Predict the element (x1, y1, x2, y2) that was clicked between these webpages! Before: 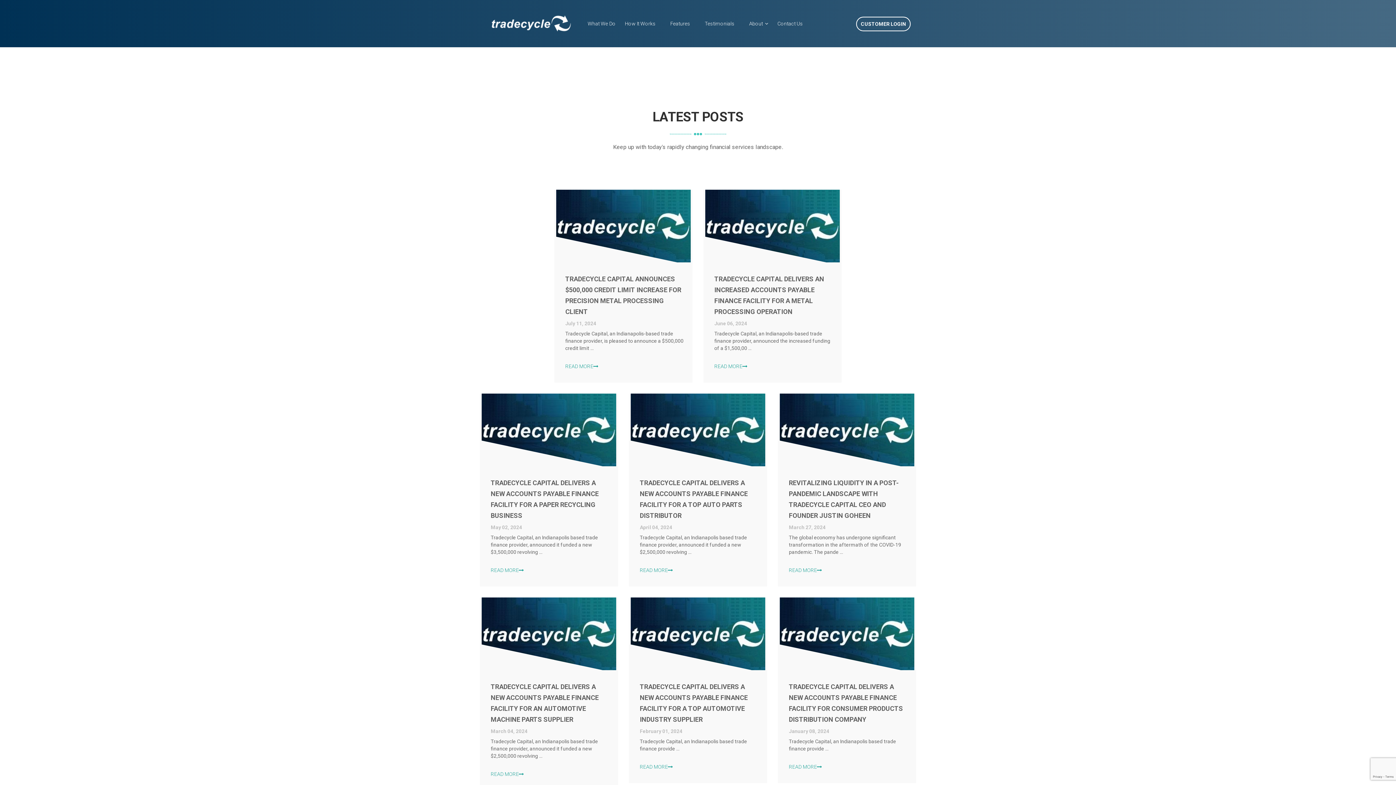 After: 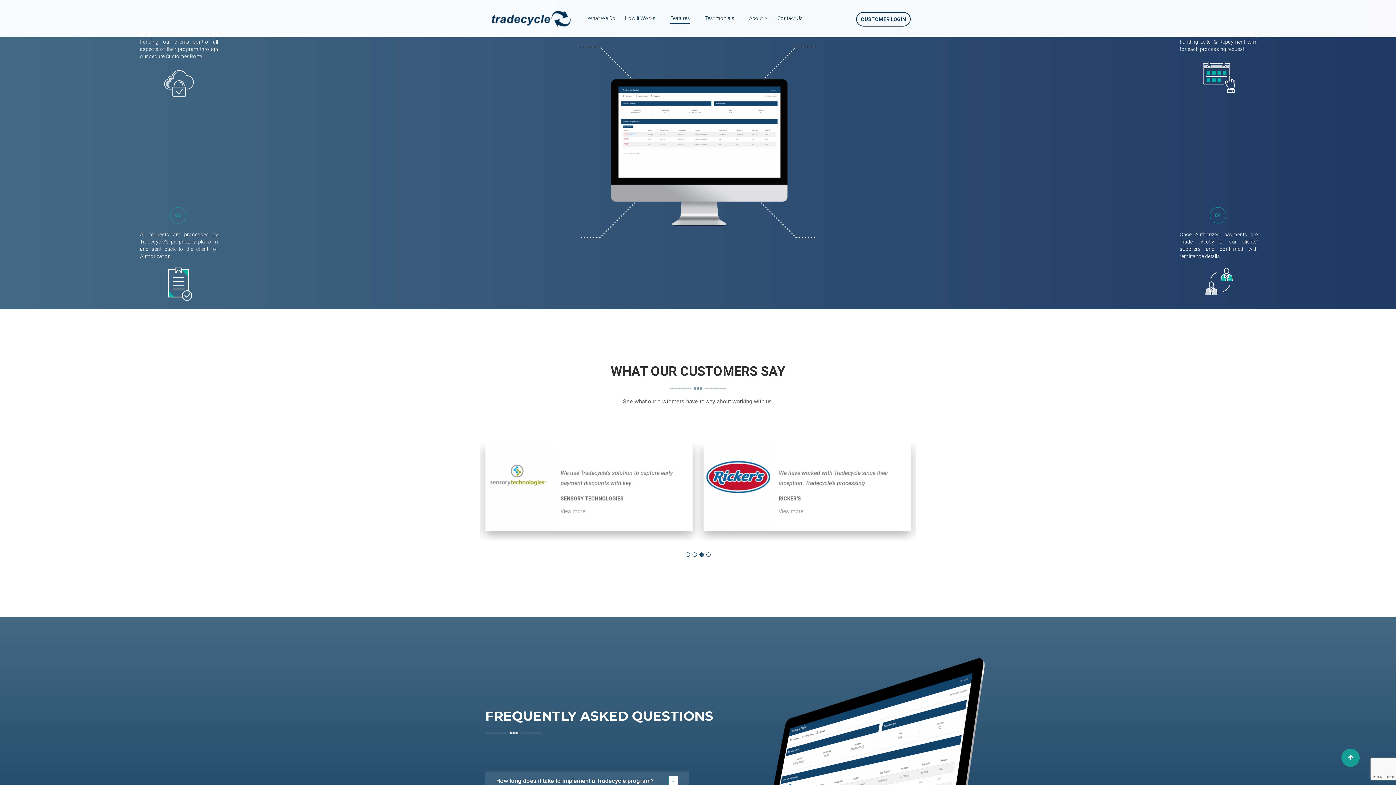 Action: bbox: (670, 16, 690, 29) label: Features